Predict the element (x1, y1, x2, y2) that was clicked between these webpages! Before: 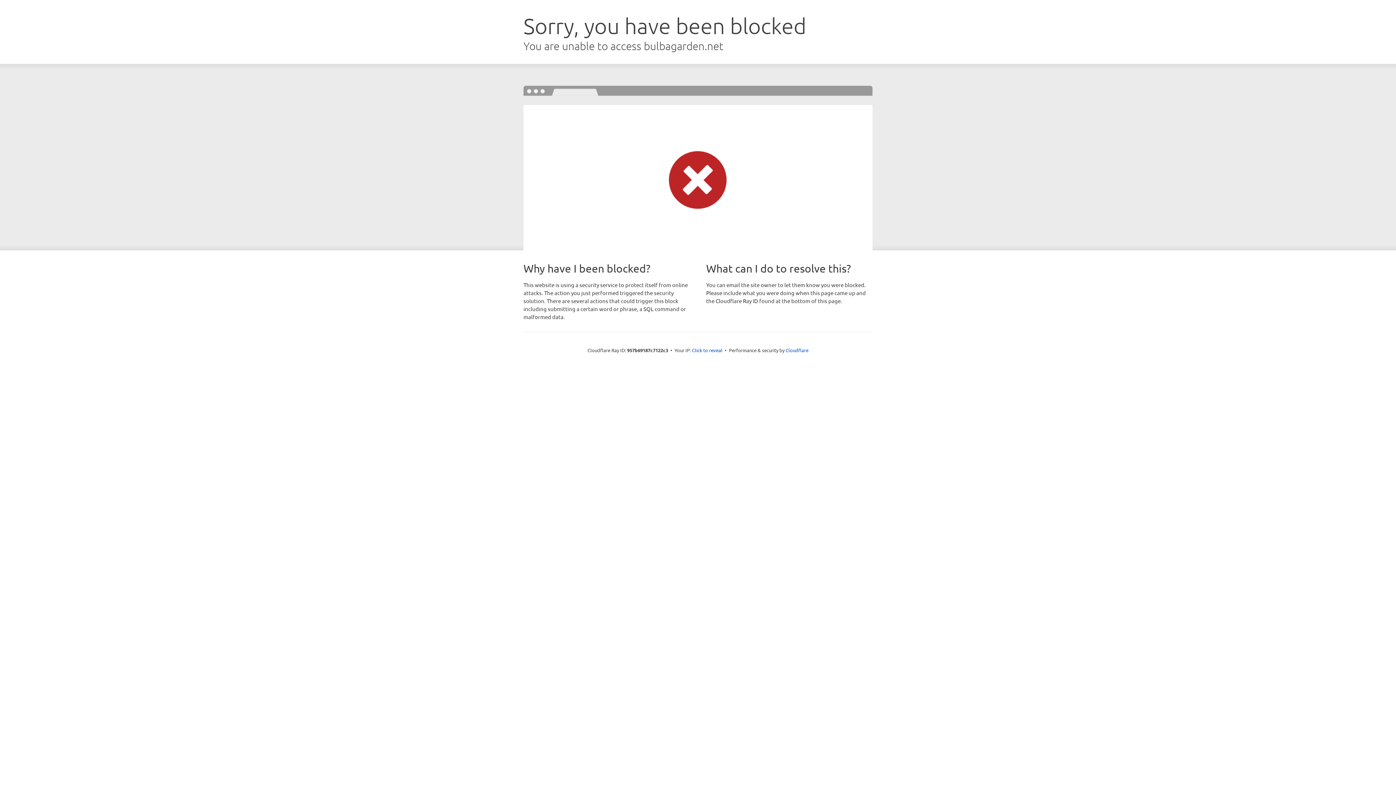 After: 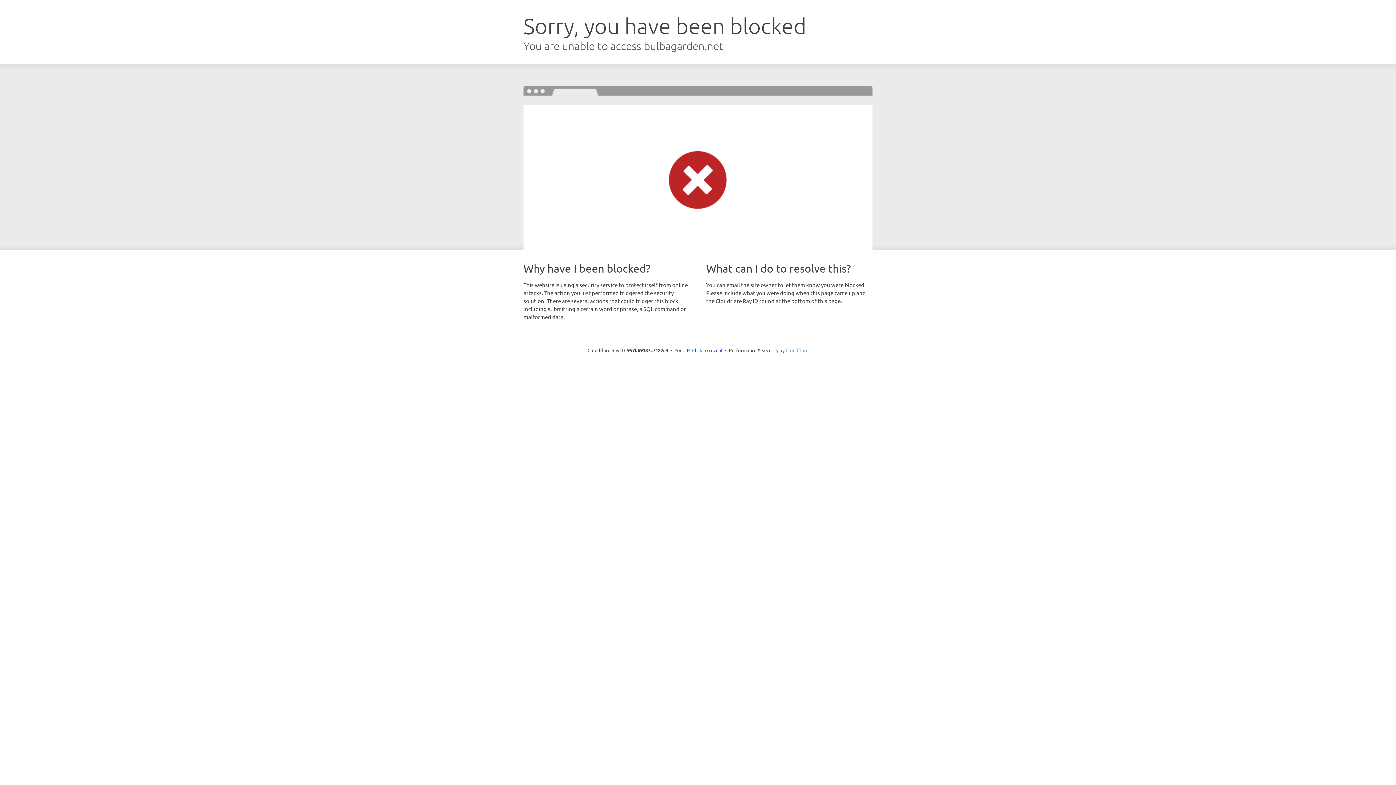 Action: label: Cloudflare bbox: (785, 347, 808, 353)